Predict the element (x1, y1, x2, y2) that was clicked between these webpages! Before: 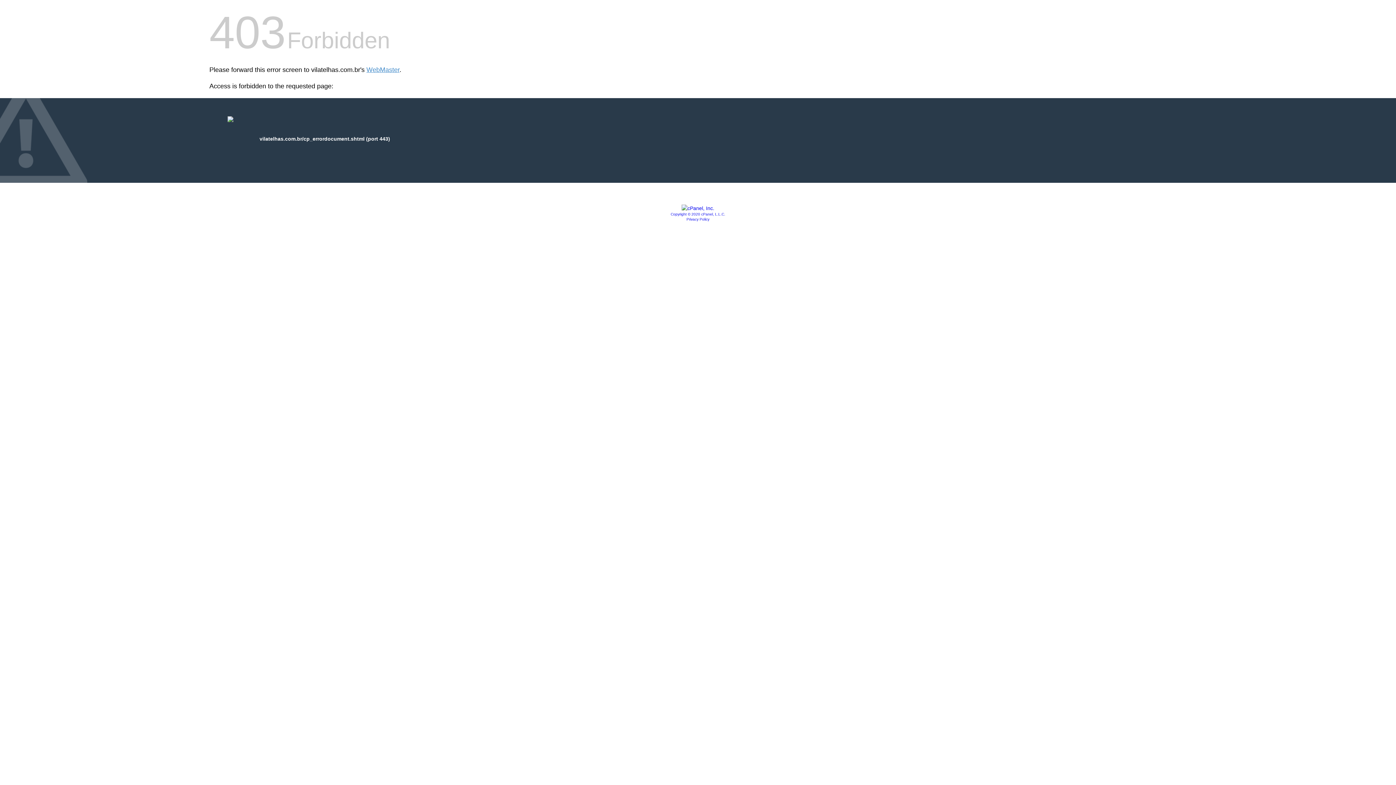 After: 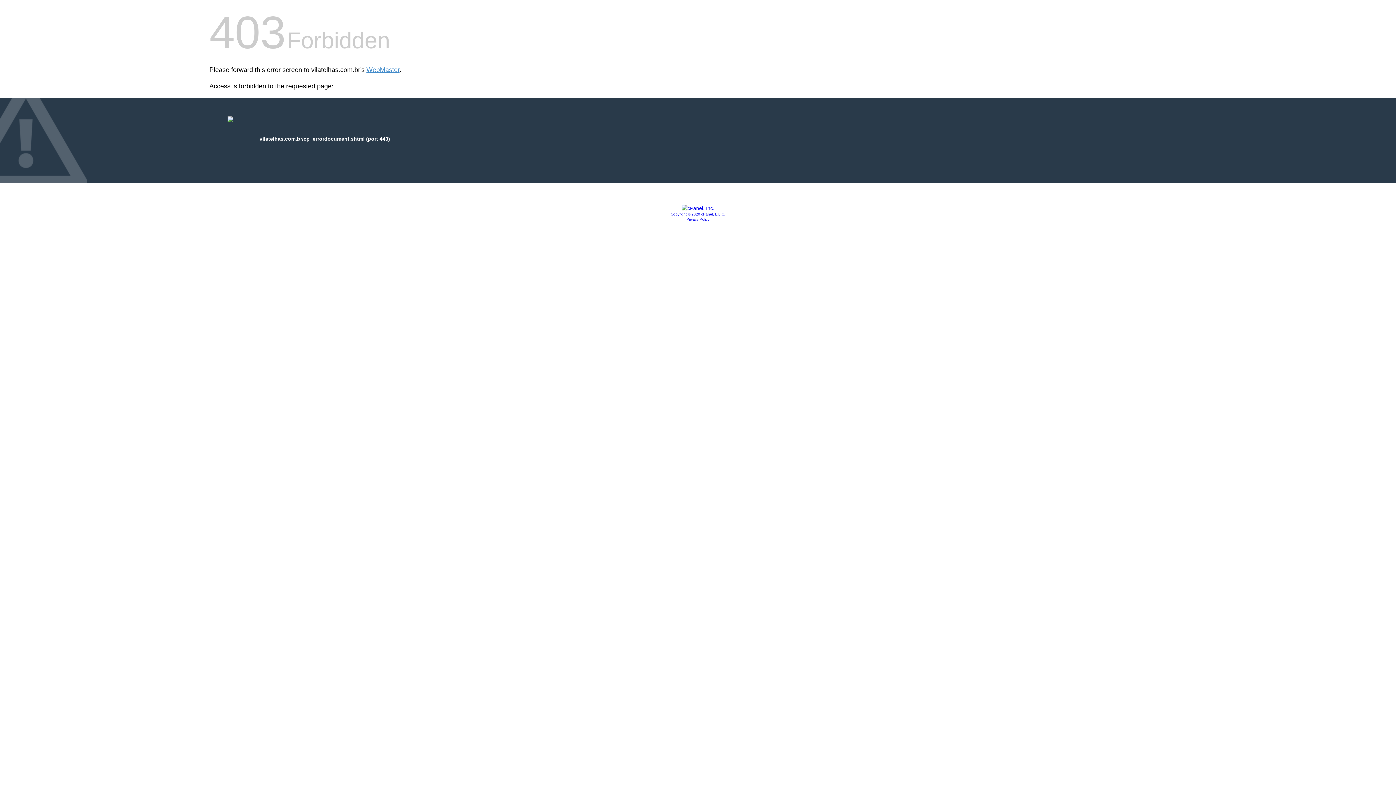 Action: bbox: (686, 217, 709, 221) label: Privacy Policy